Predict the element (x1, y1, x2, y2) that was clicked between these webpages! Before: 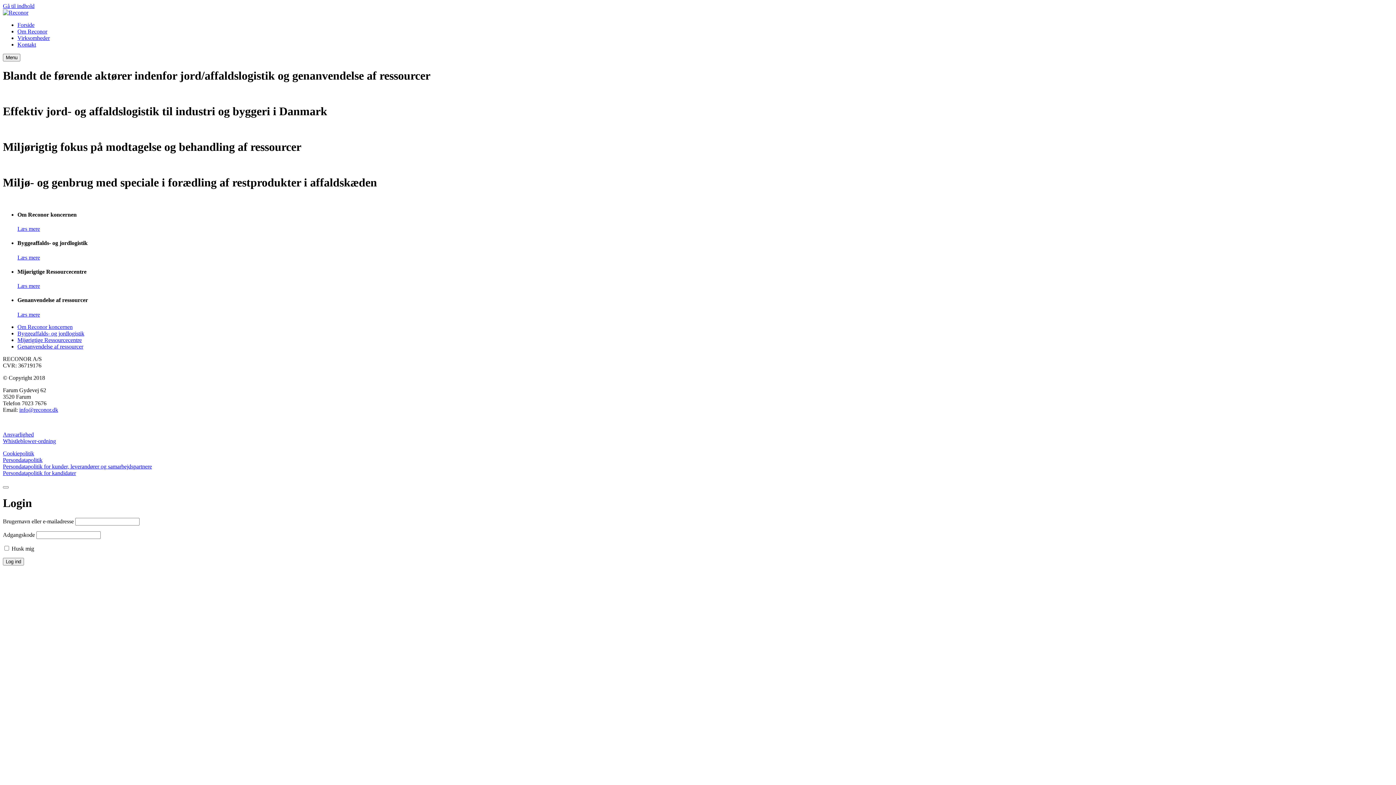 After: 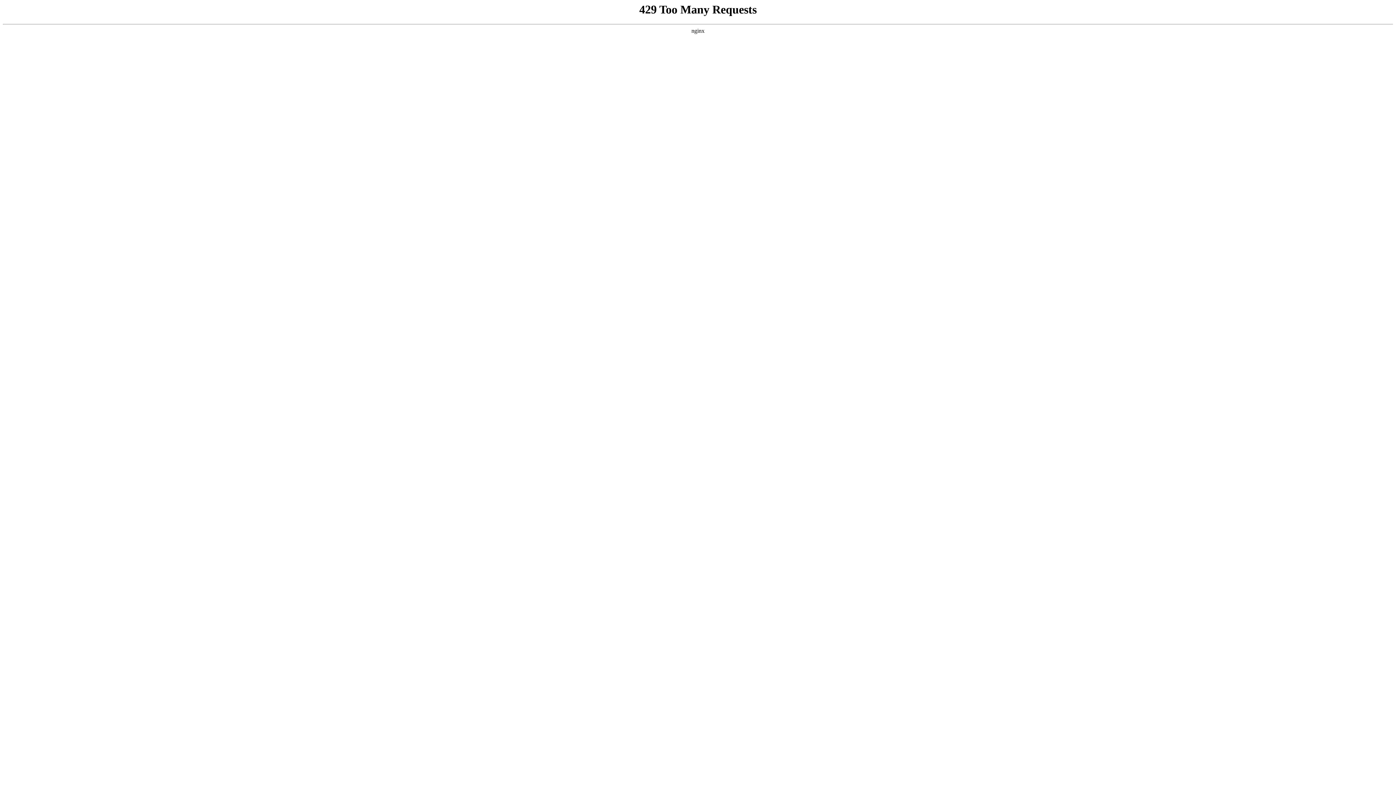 Action: bbox: (17, 336, 81, 343) label: Mijørigtige Ressourcecentre